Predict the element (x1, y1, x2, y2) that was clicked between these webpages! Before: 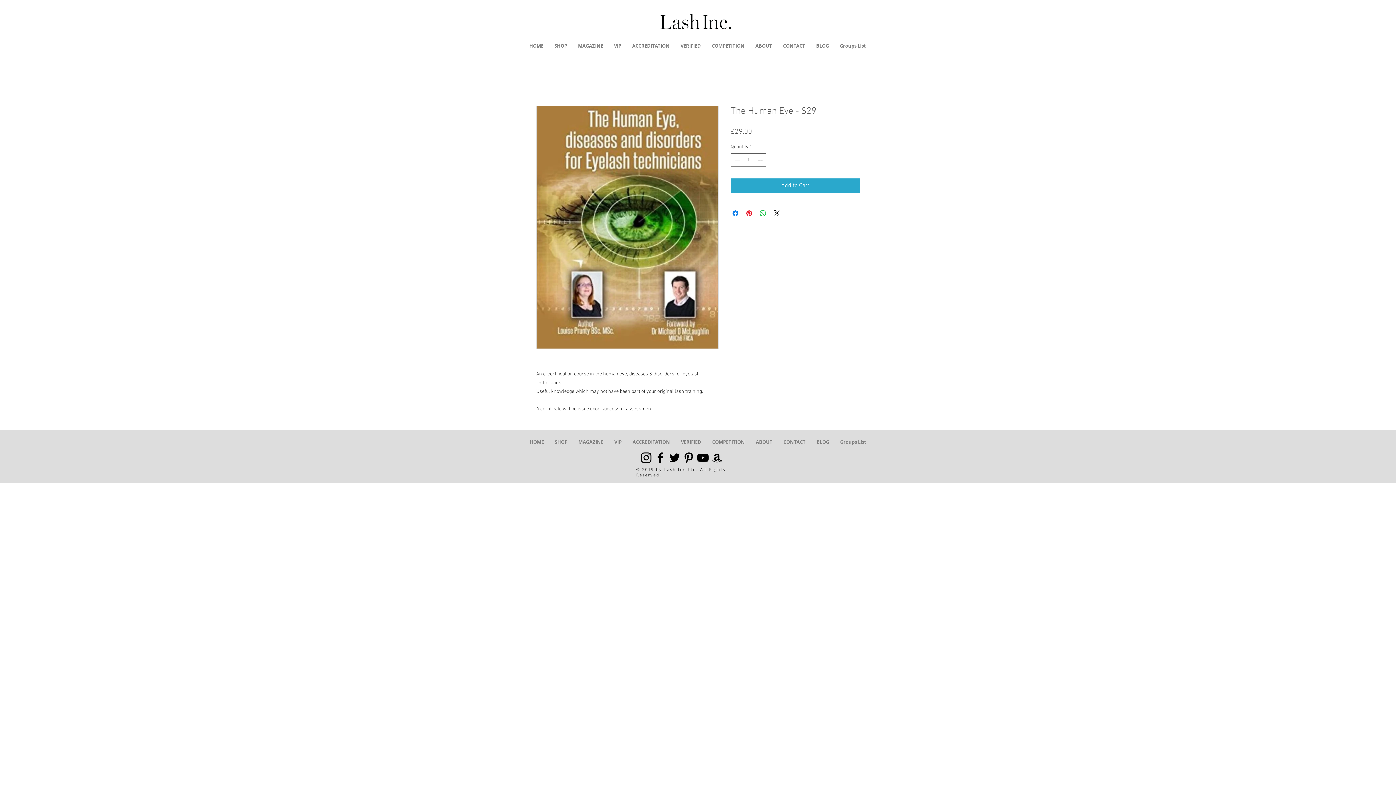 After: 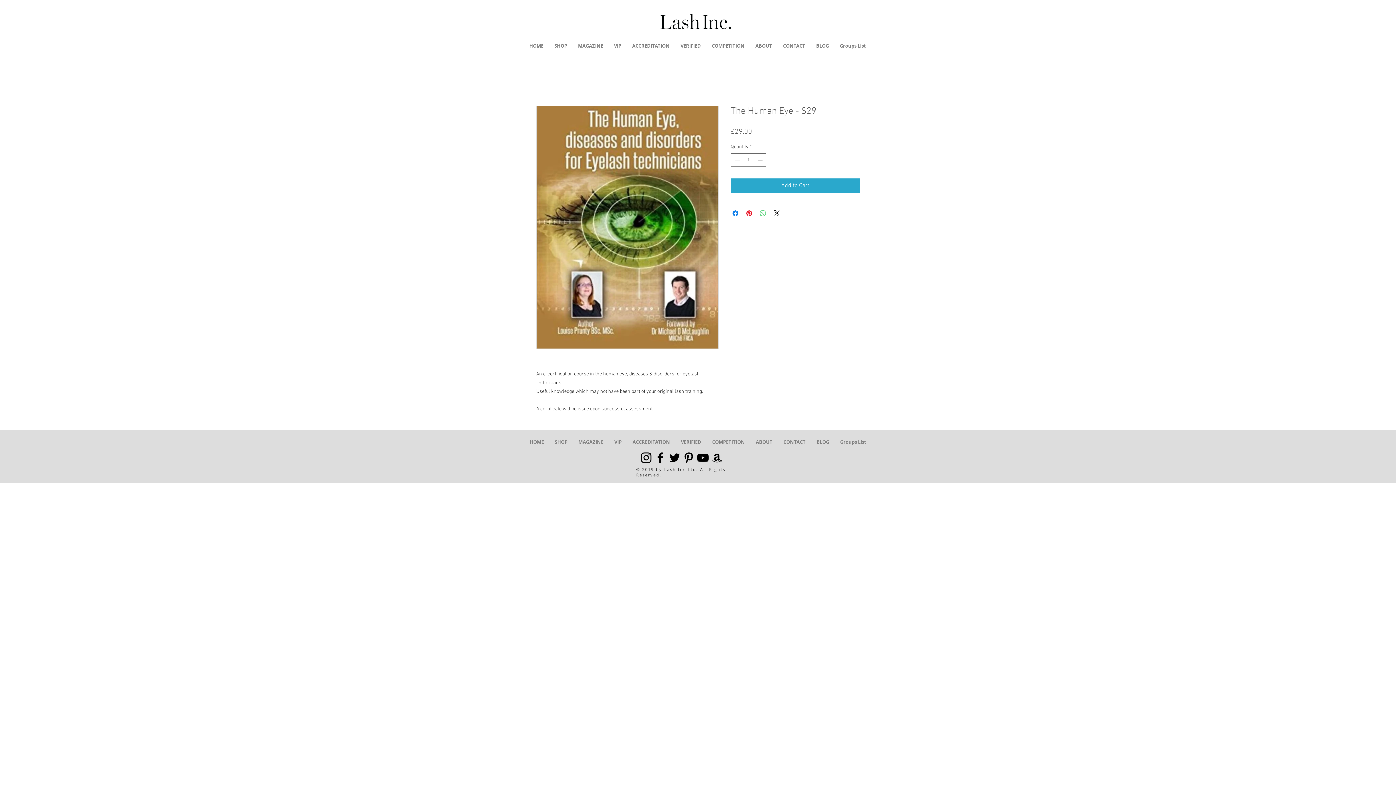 Action: label: Share on WhatsApp bbox: (758, 209, 767, 217)